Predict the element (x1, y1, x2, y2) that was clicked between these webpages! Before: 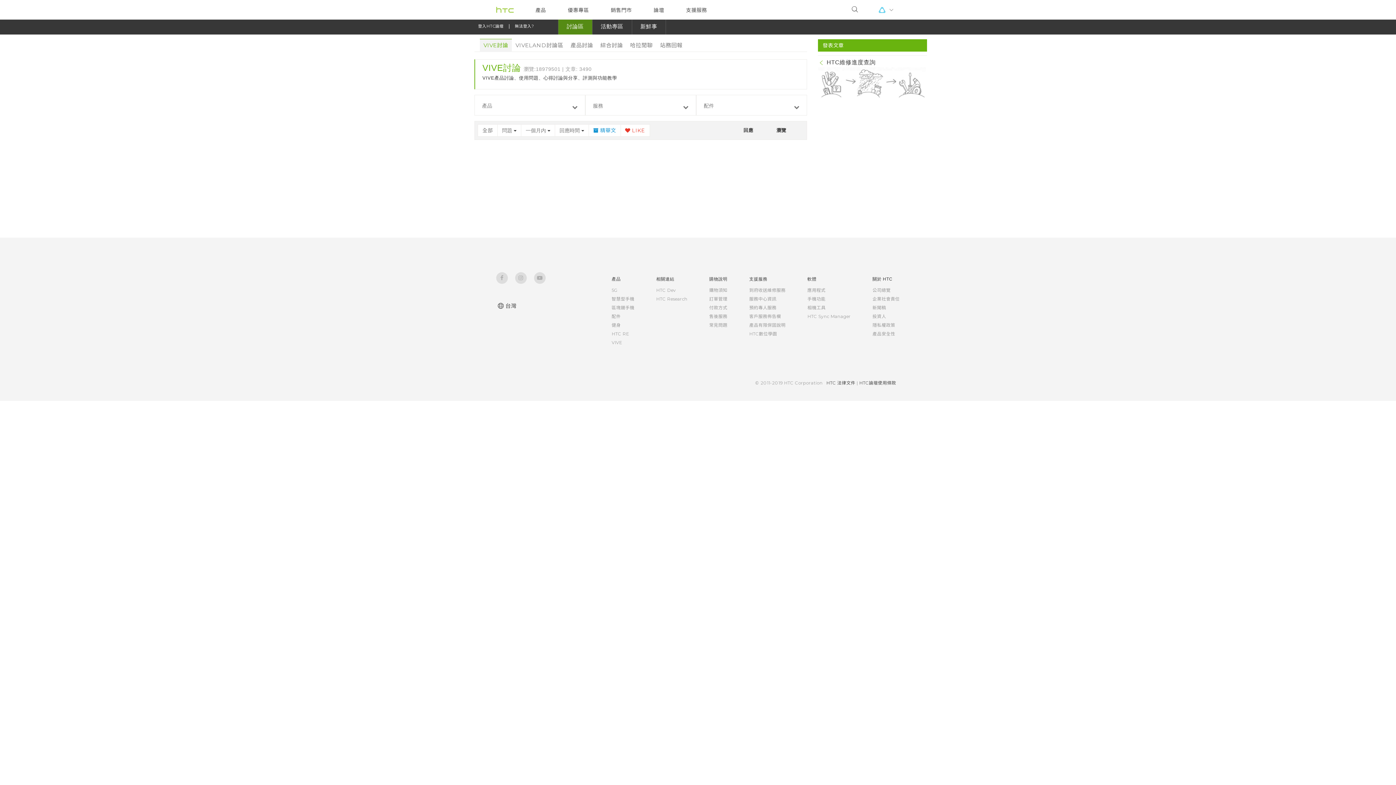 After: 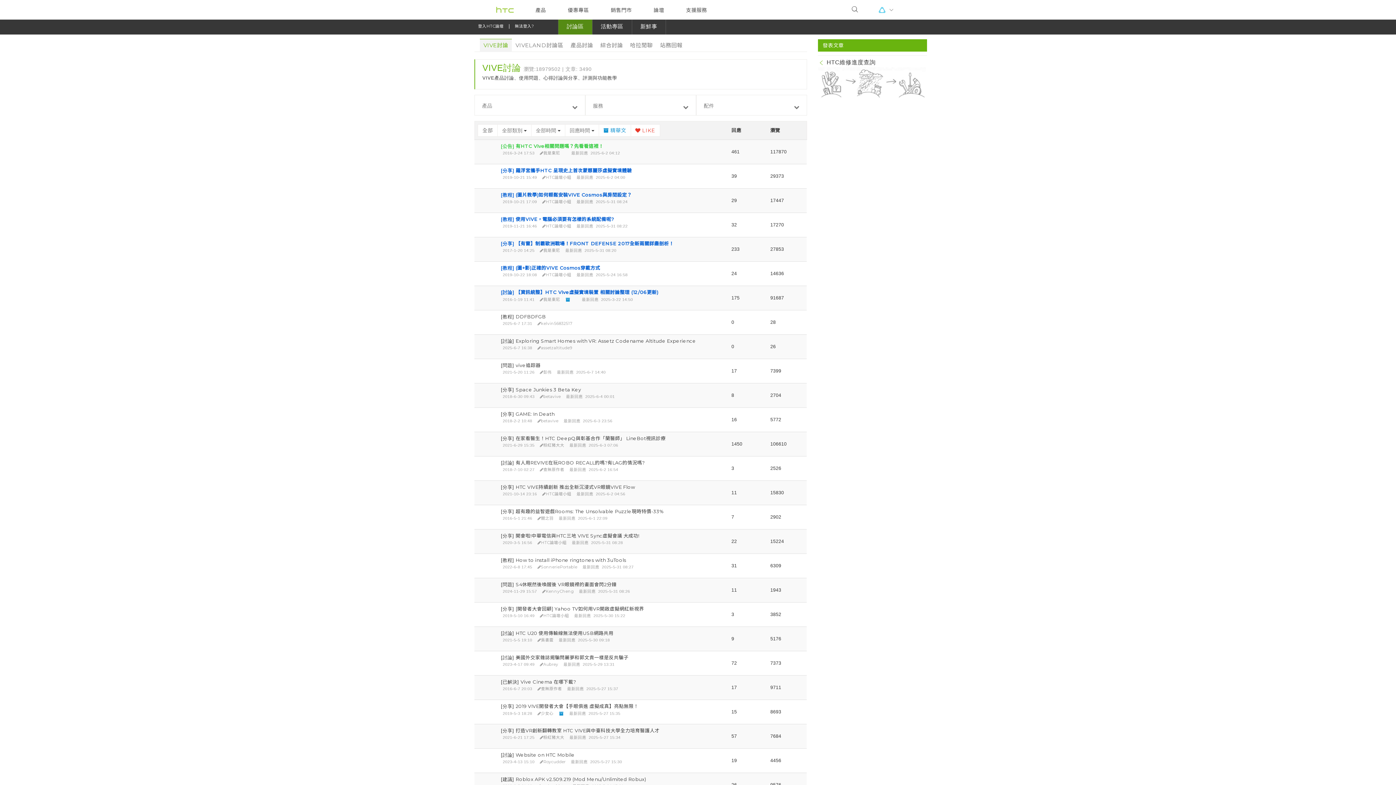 Action: label: VIVE討論 bbox: (480, 38, 512, 52)